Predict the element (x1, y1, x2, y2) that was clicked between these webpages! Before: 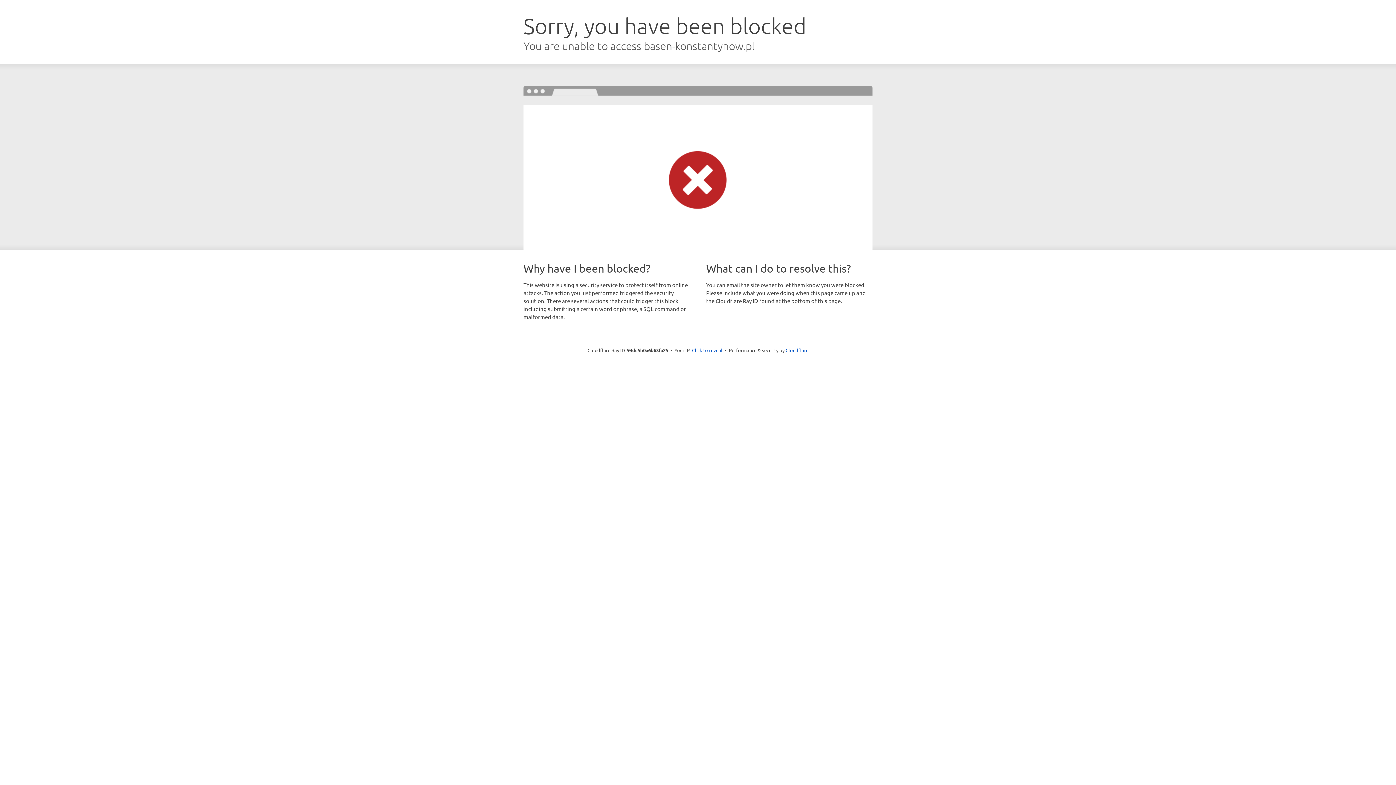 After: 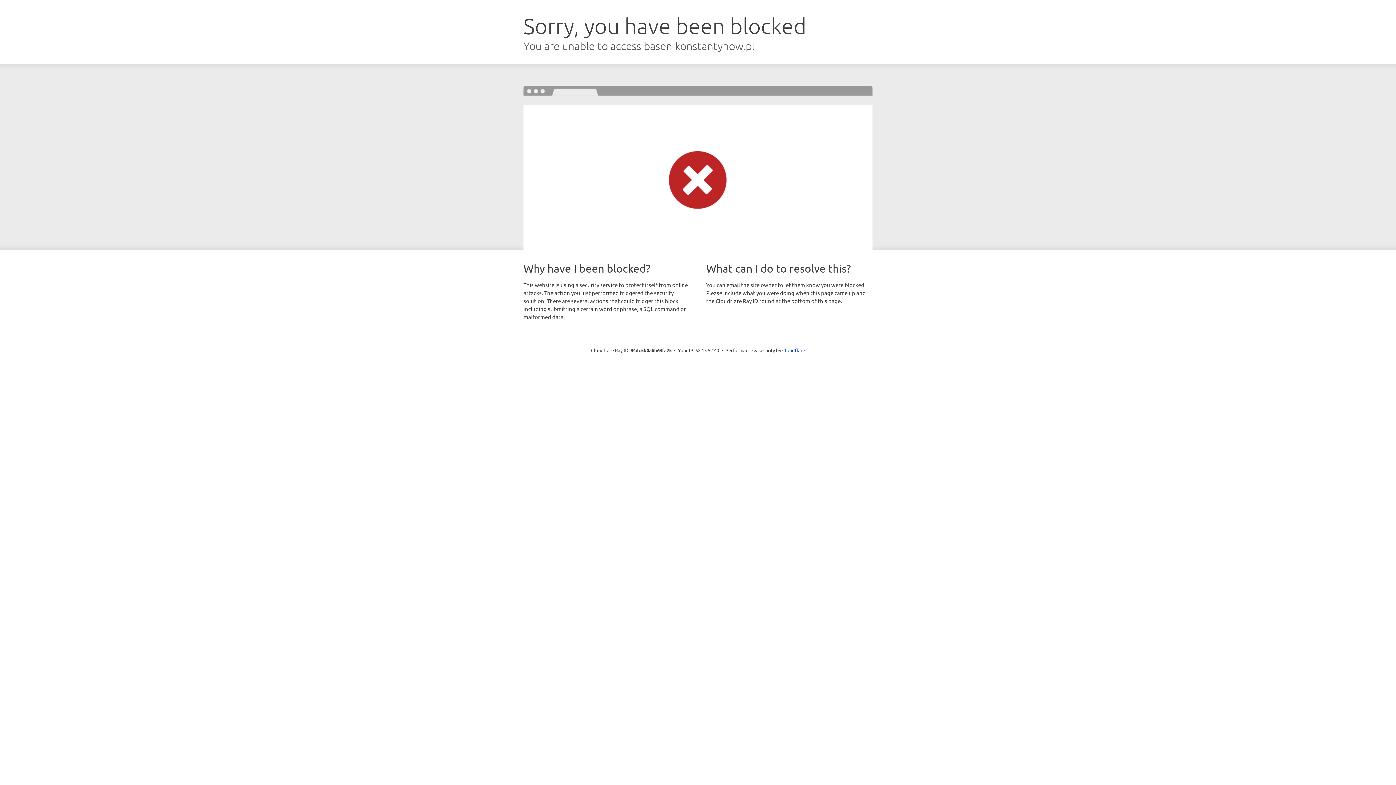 Action: label: Click to reveal bbox: (692, 346, 722, 353)